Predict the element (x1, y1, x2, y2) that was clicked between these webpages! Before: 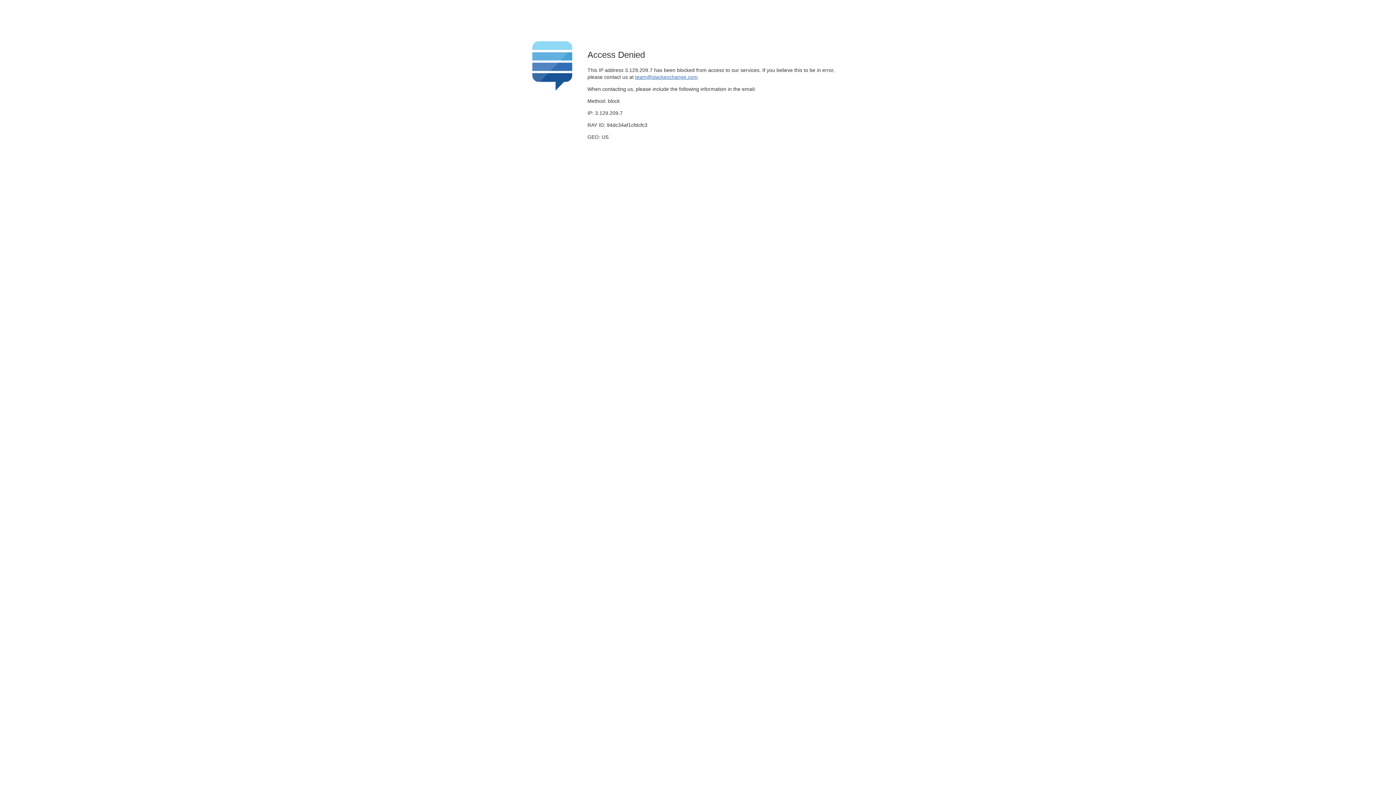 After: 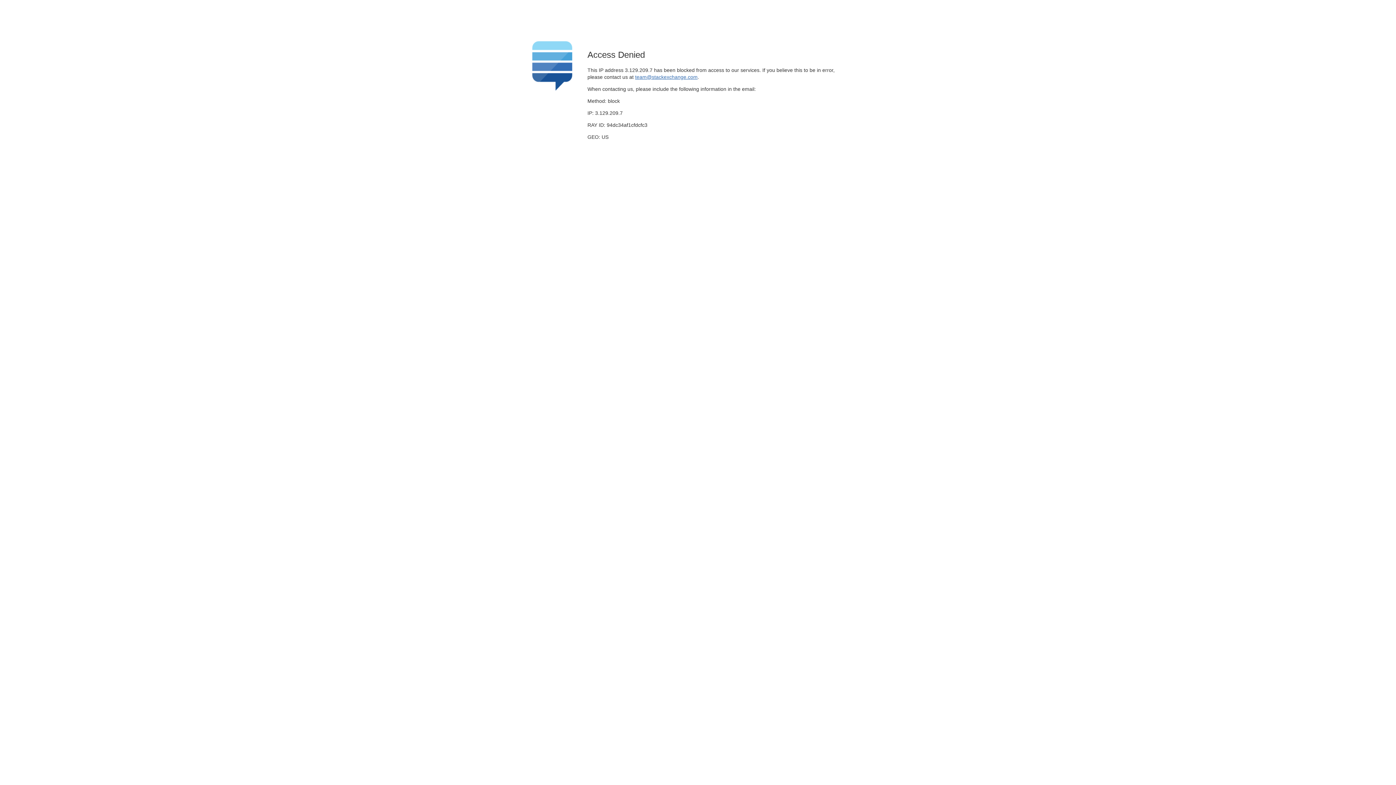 Action: label: team@stackexchange.com bbox: (635, 74, 697, 79)